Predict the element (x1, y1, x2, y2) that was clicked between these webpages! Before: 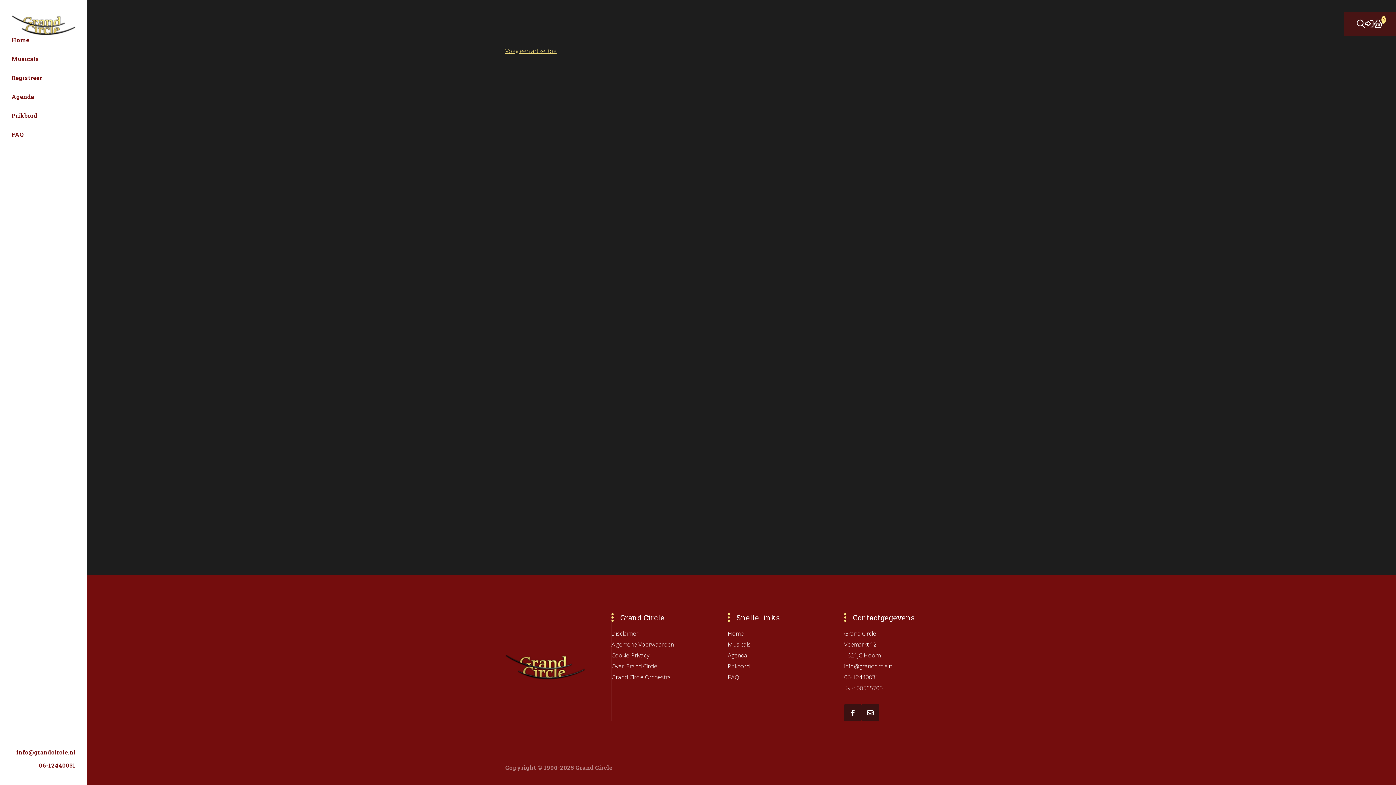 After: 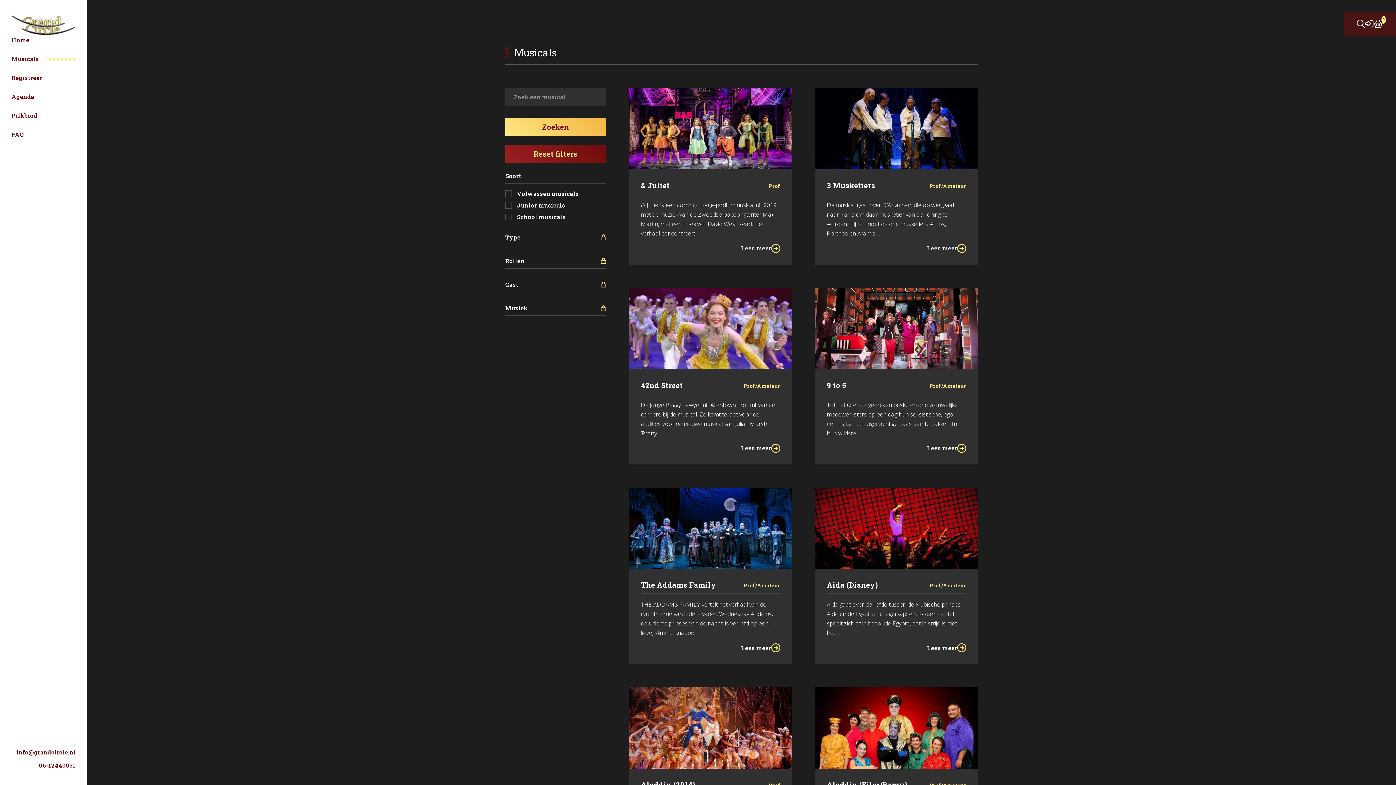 Action: bbox: (1357, 17, 1365, 29)